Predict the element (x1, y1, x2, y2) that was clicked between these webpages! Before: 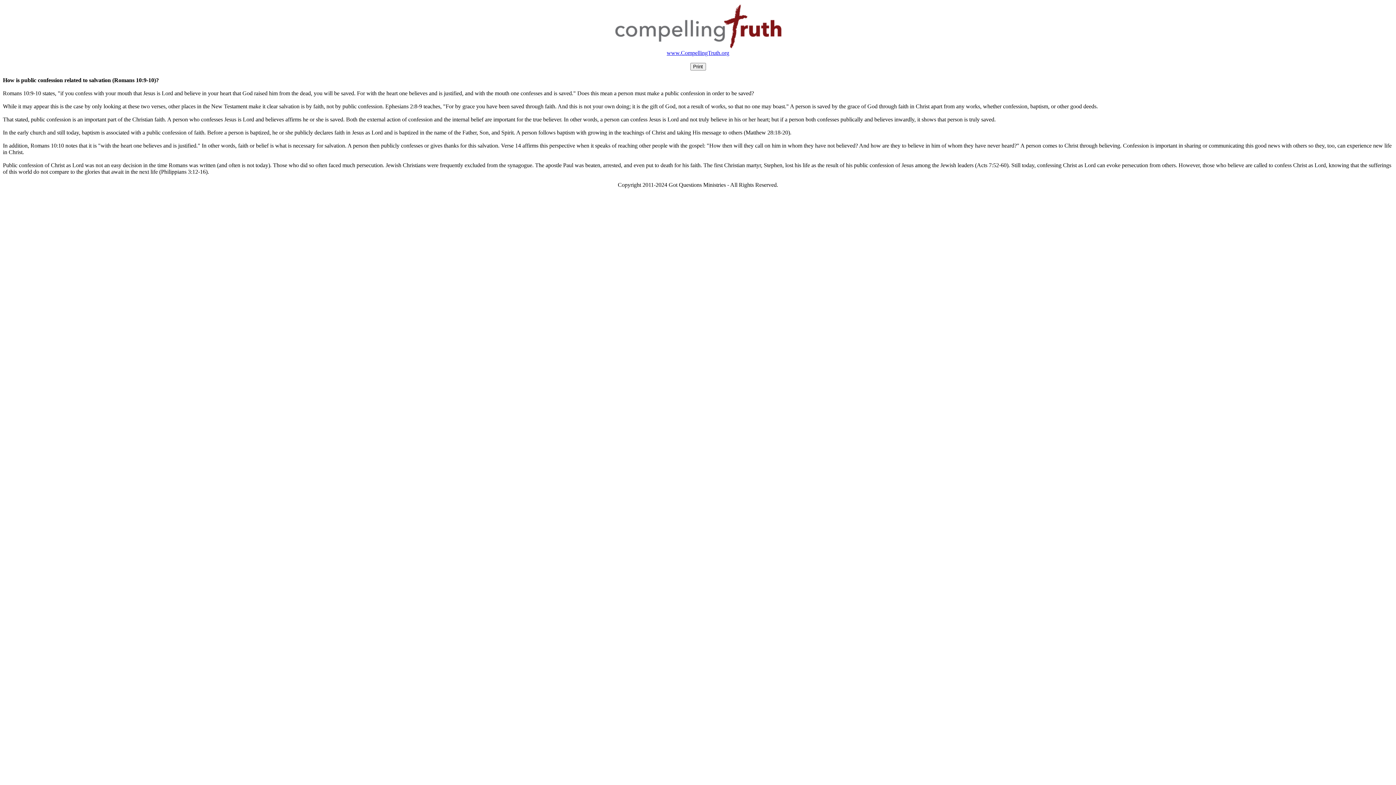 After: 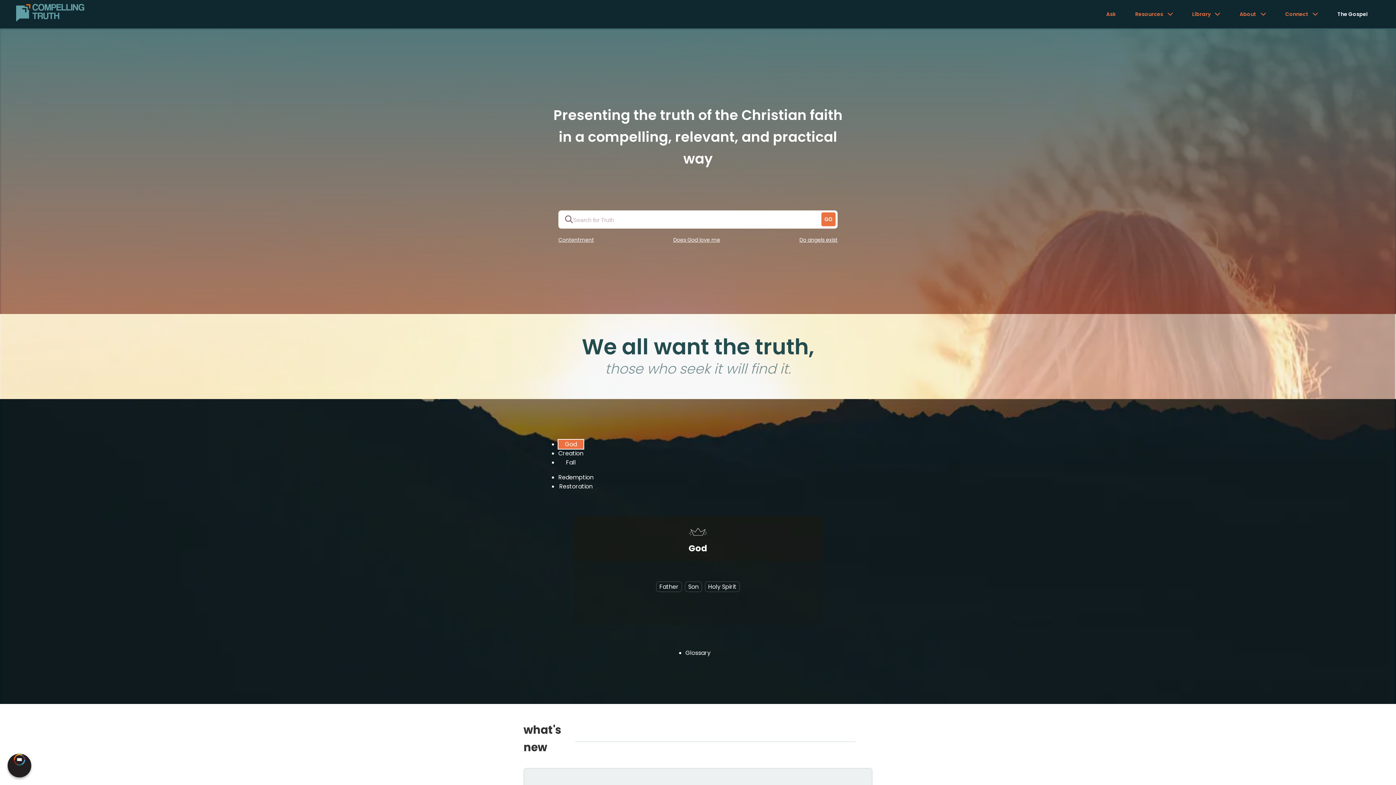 Action: bbox: (666, 49, 729, 56) label: www.CompellingTruth.org